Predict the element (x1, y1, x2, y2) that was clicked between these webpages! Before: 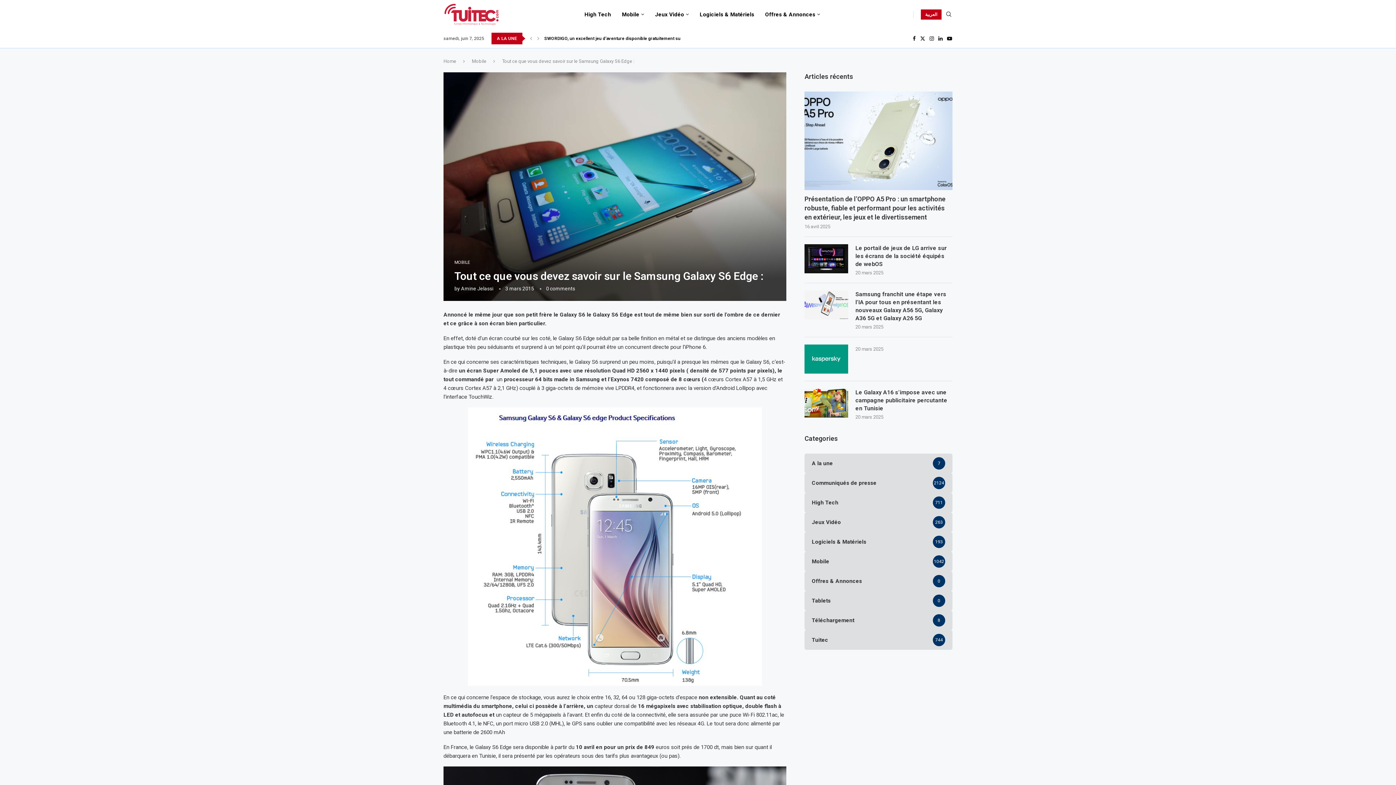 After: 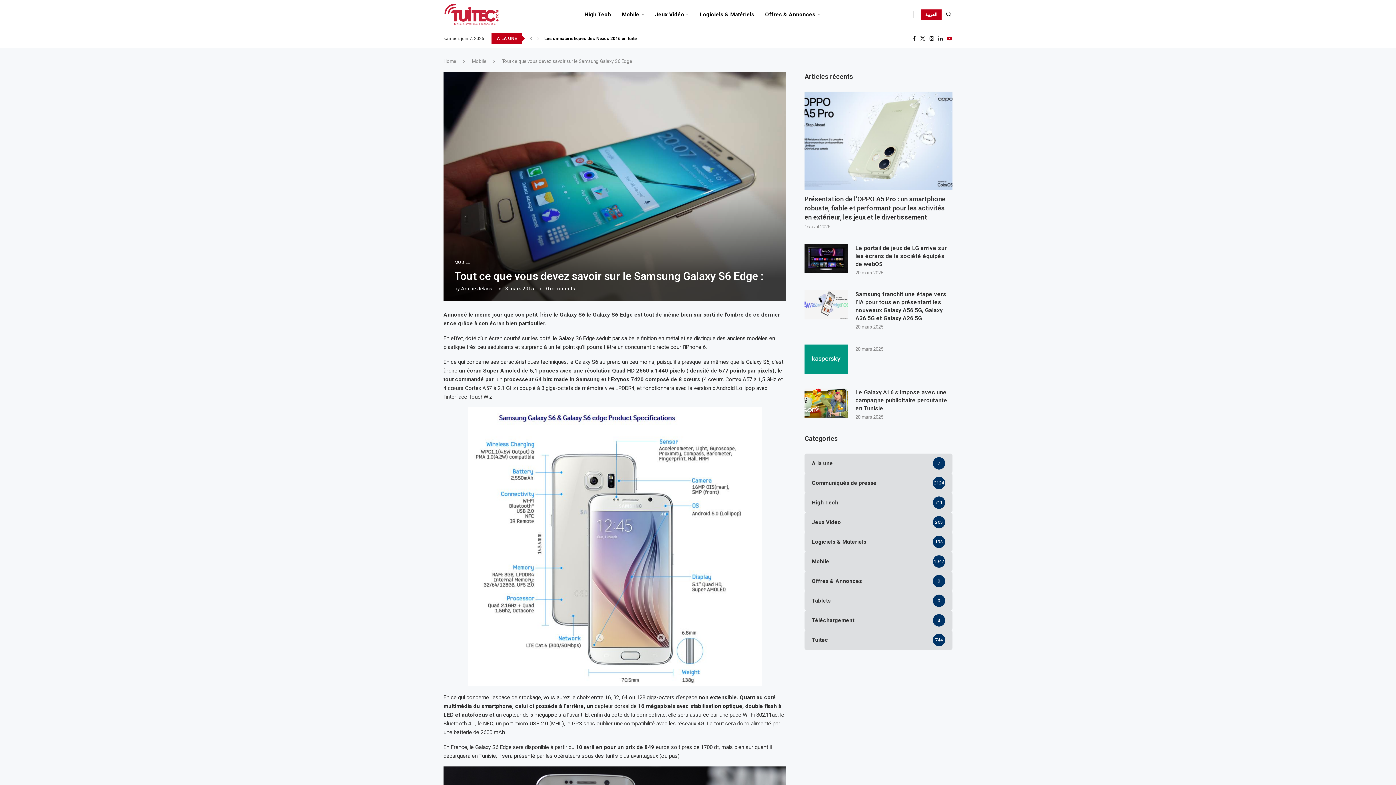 Action: bbox: (946, 35, 952, 41) label: Youtube